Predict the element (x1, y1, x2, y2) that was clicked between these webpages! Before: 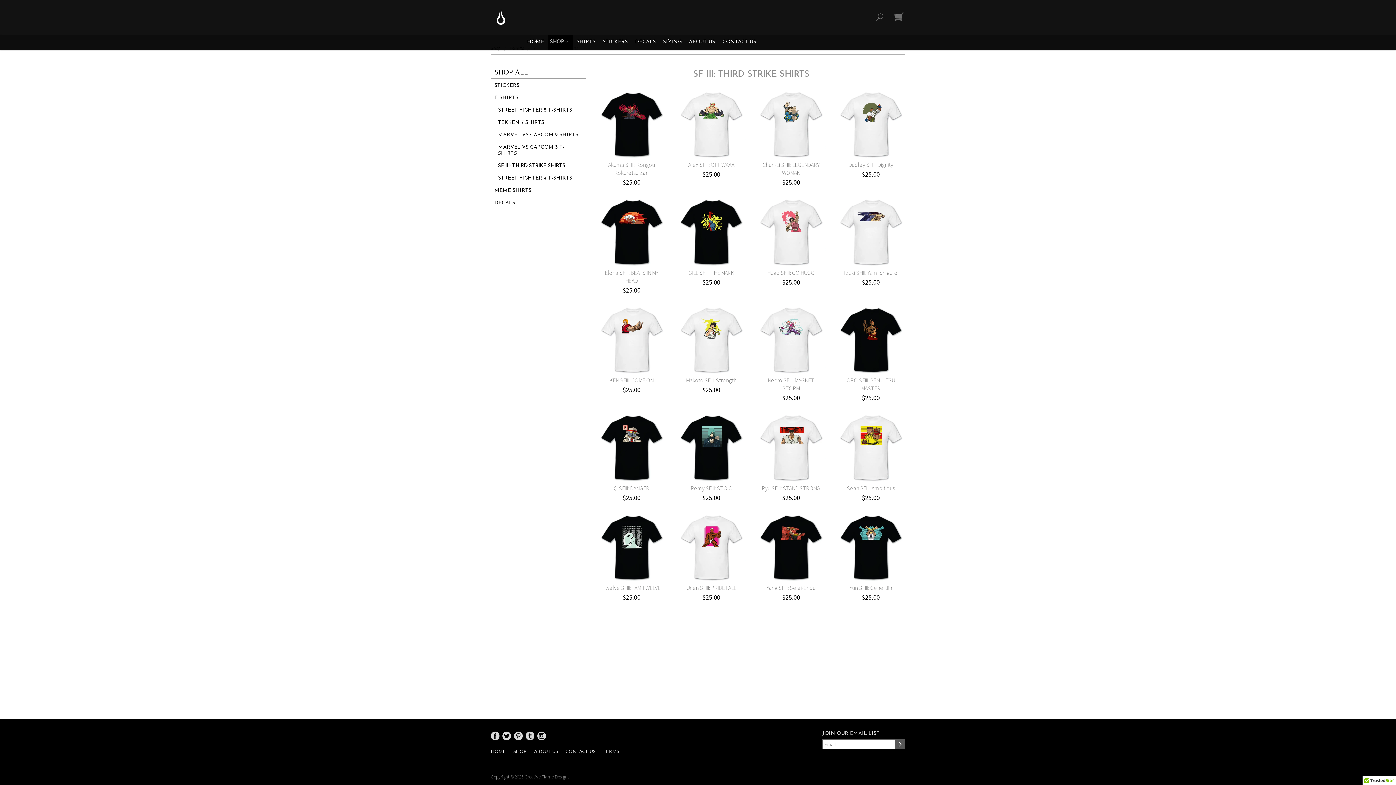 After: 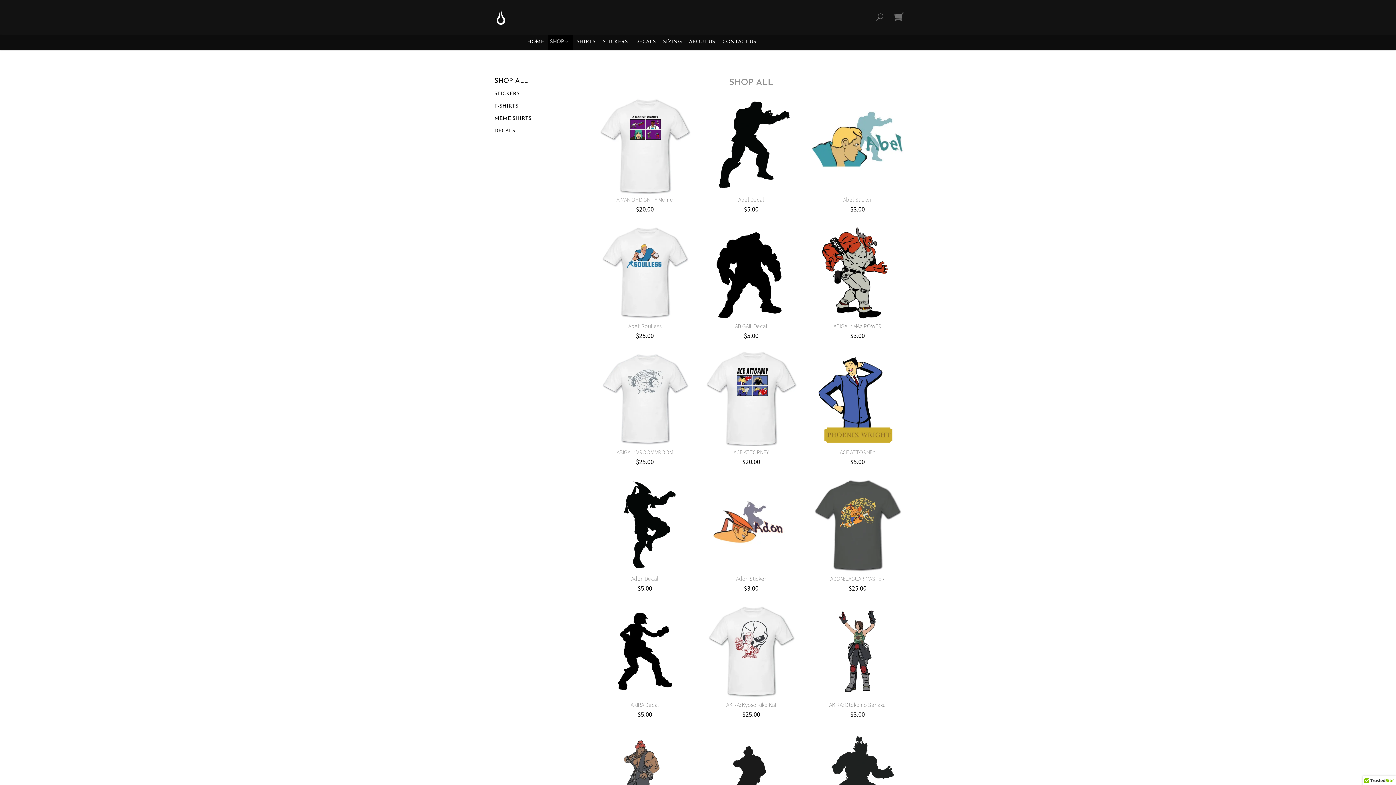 Action: label: SHOP bbox: (509, 749, 530, 754)